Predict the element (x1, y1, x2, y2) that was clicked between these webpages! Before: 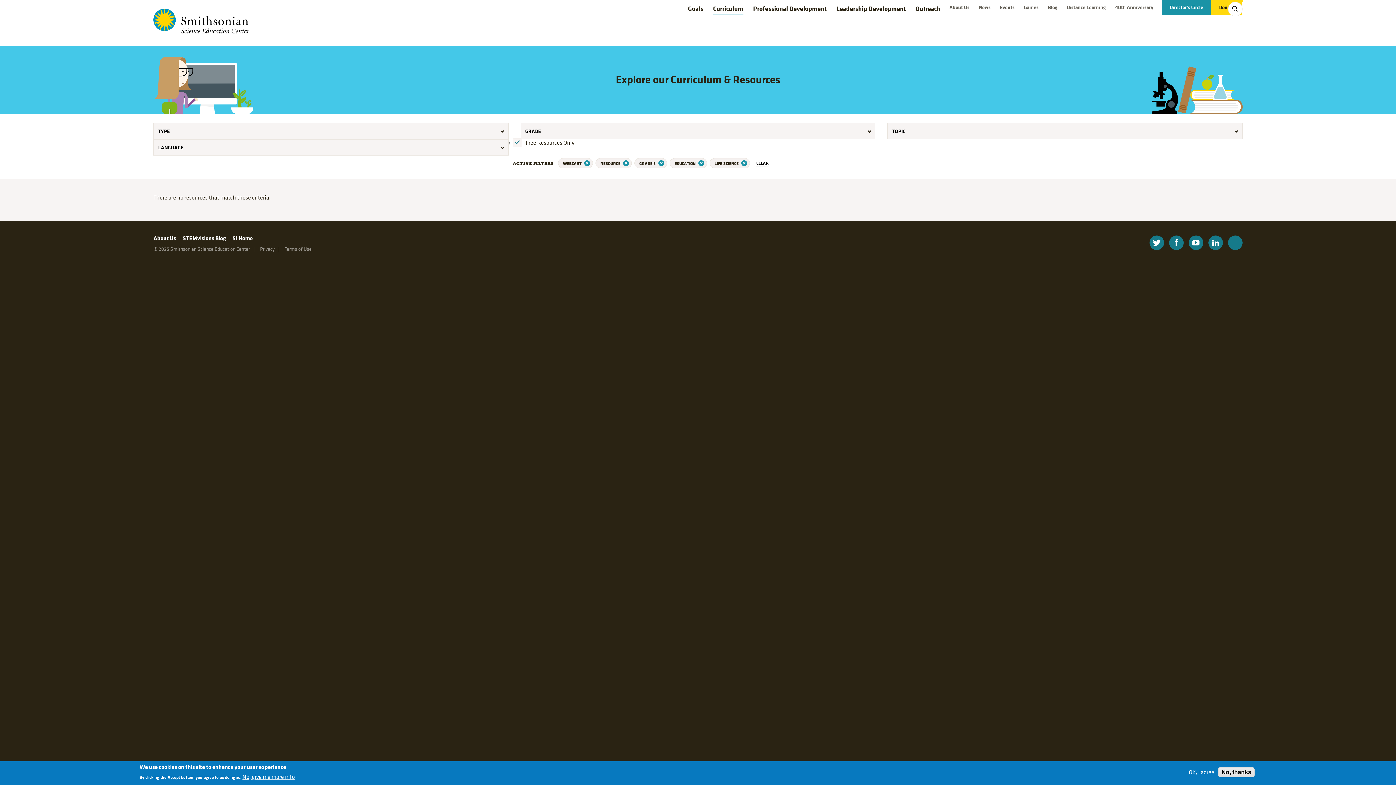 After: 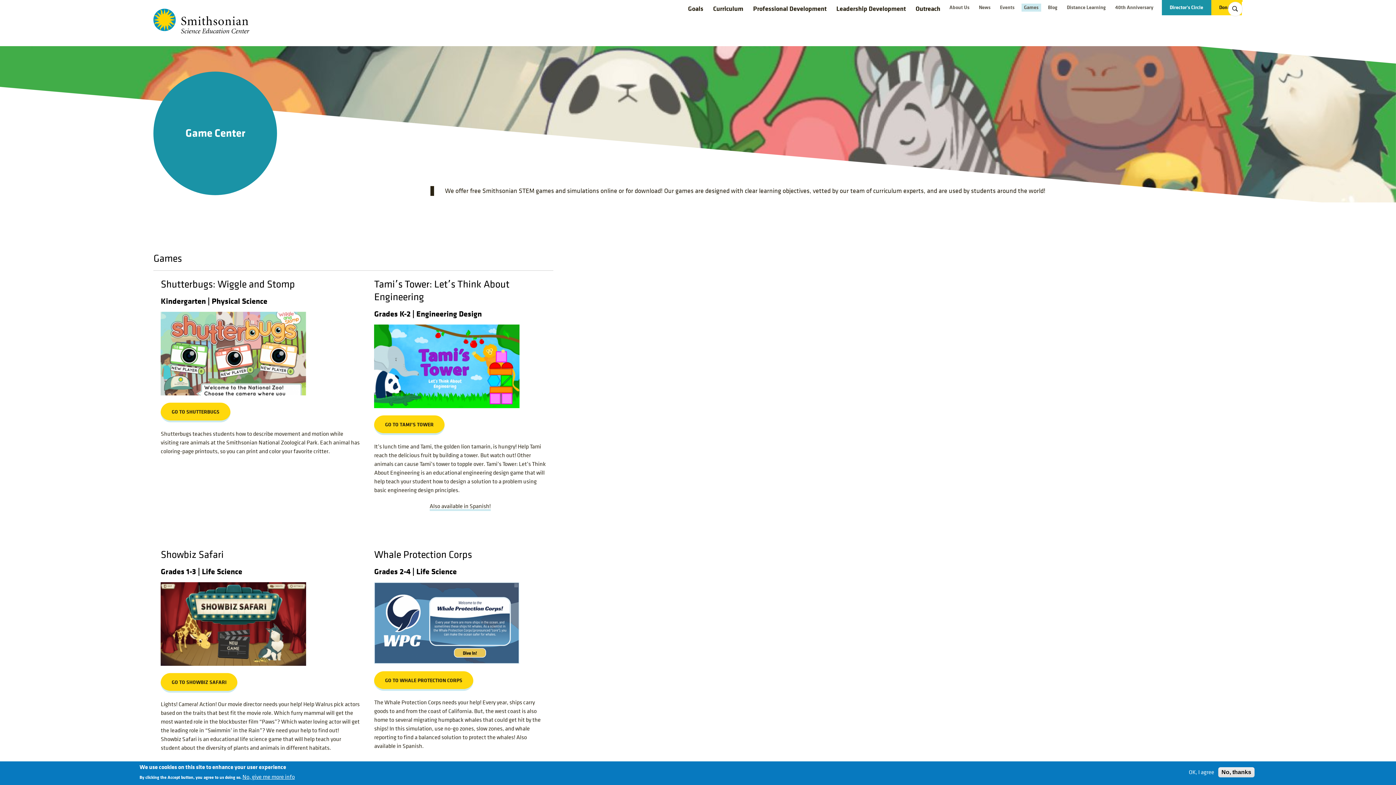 Action: label: Games bbox: (1021, 3, 1041, 11)